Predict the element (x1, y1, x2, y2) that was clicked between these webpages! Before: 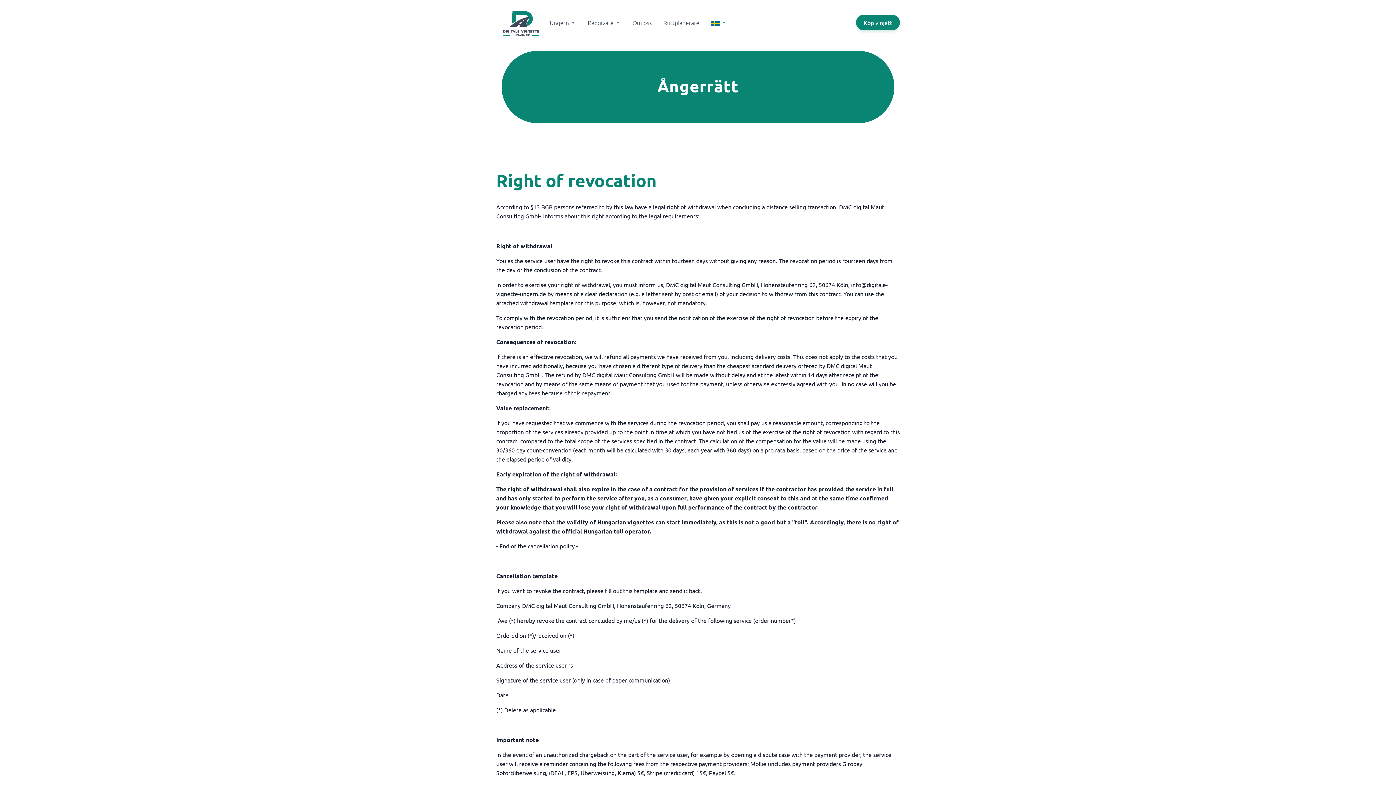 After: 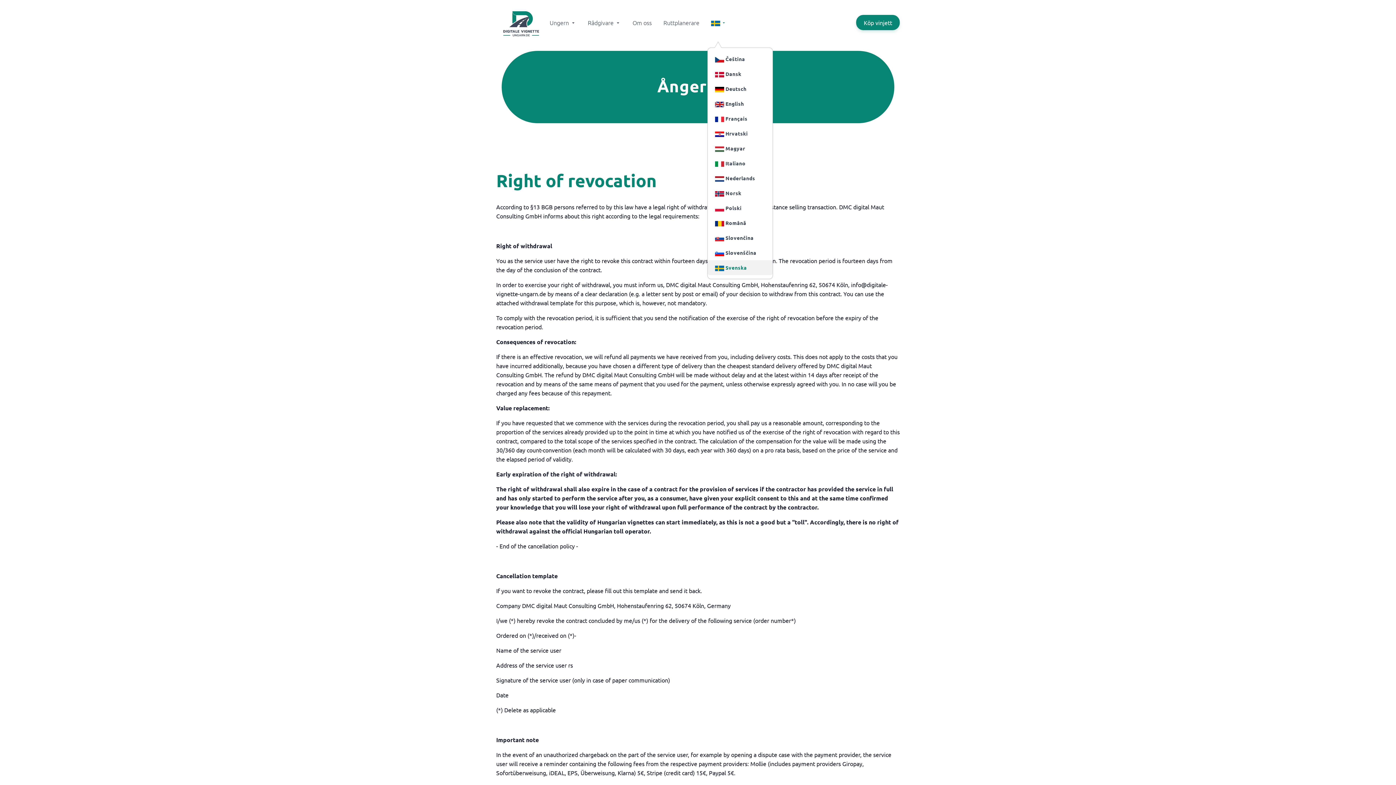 Action: label:   bbox: (707, 0, 730, 45)